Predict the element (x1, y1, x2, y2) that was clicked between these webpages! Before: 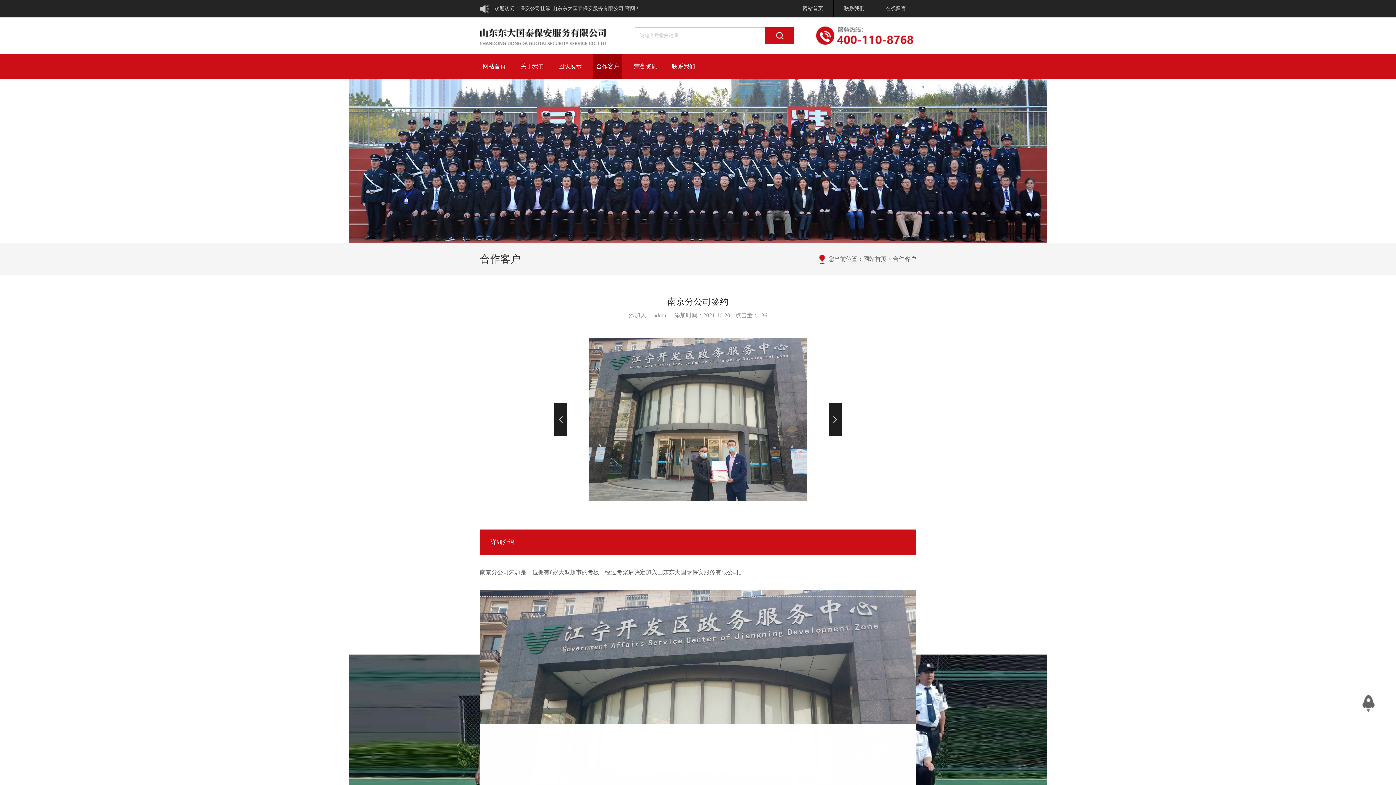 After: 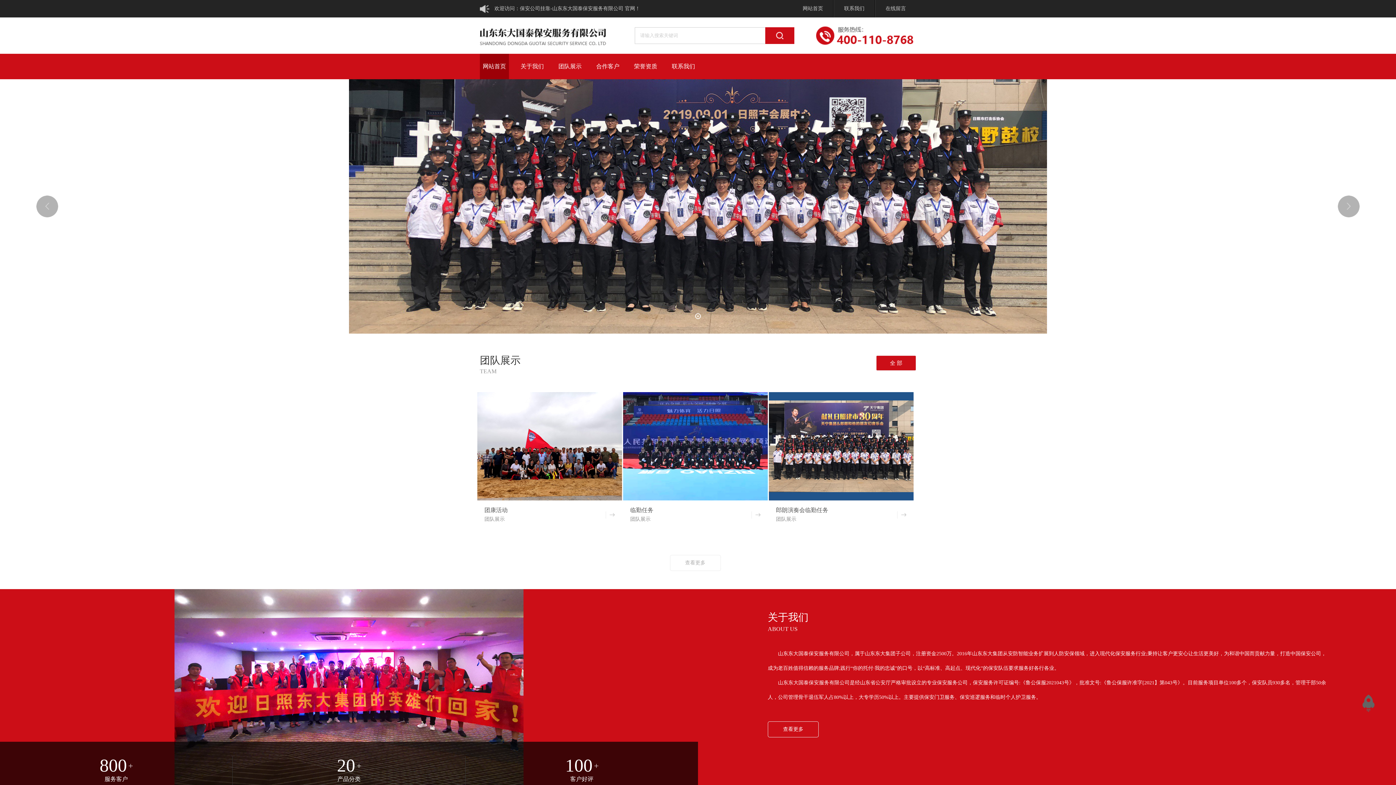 Action: bbox: (863, 256, 891, 262) label: 网站首页 >